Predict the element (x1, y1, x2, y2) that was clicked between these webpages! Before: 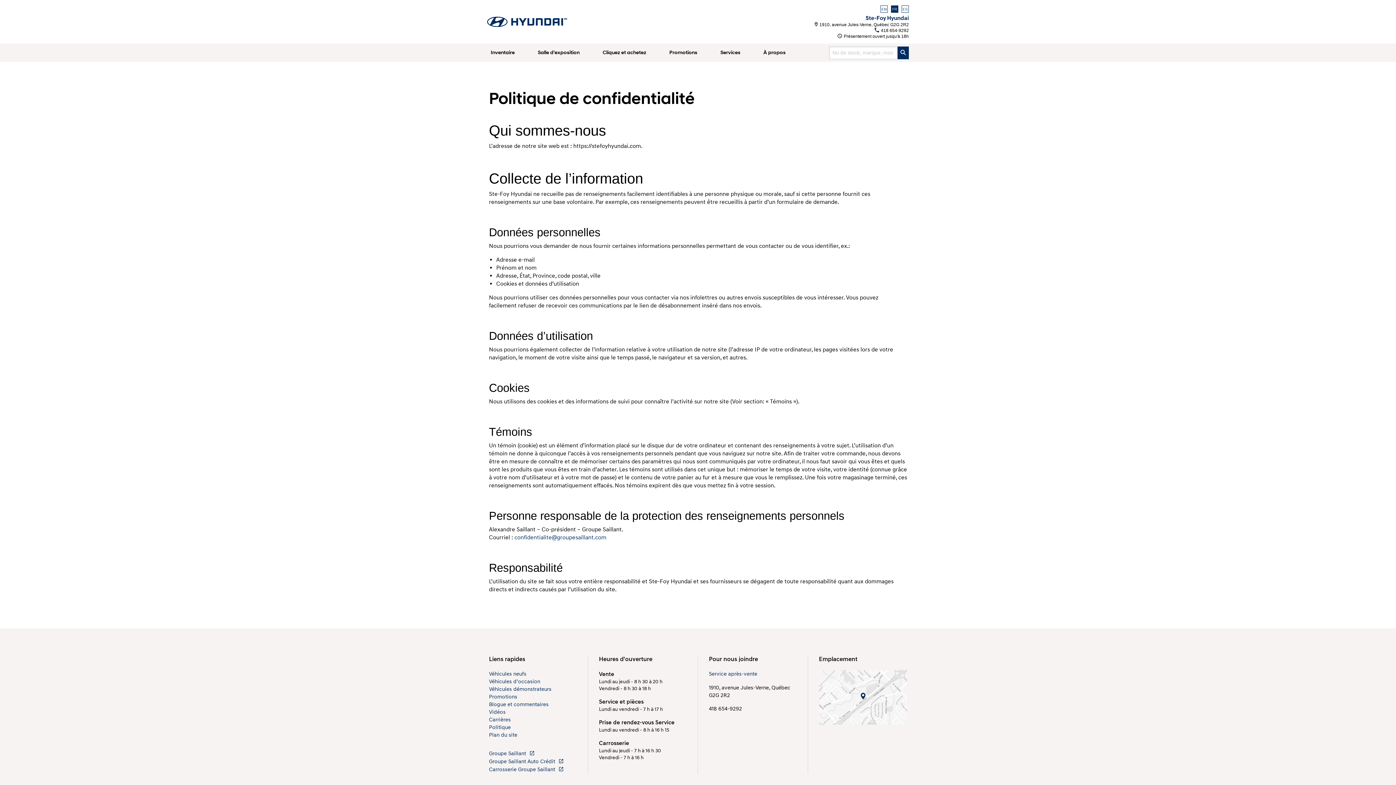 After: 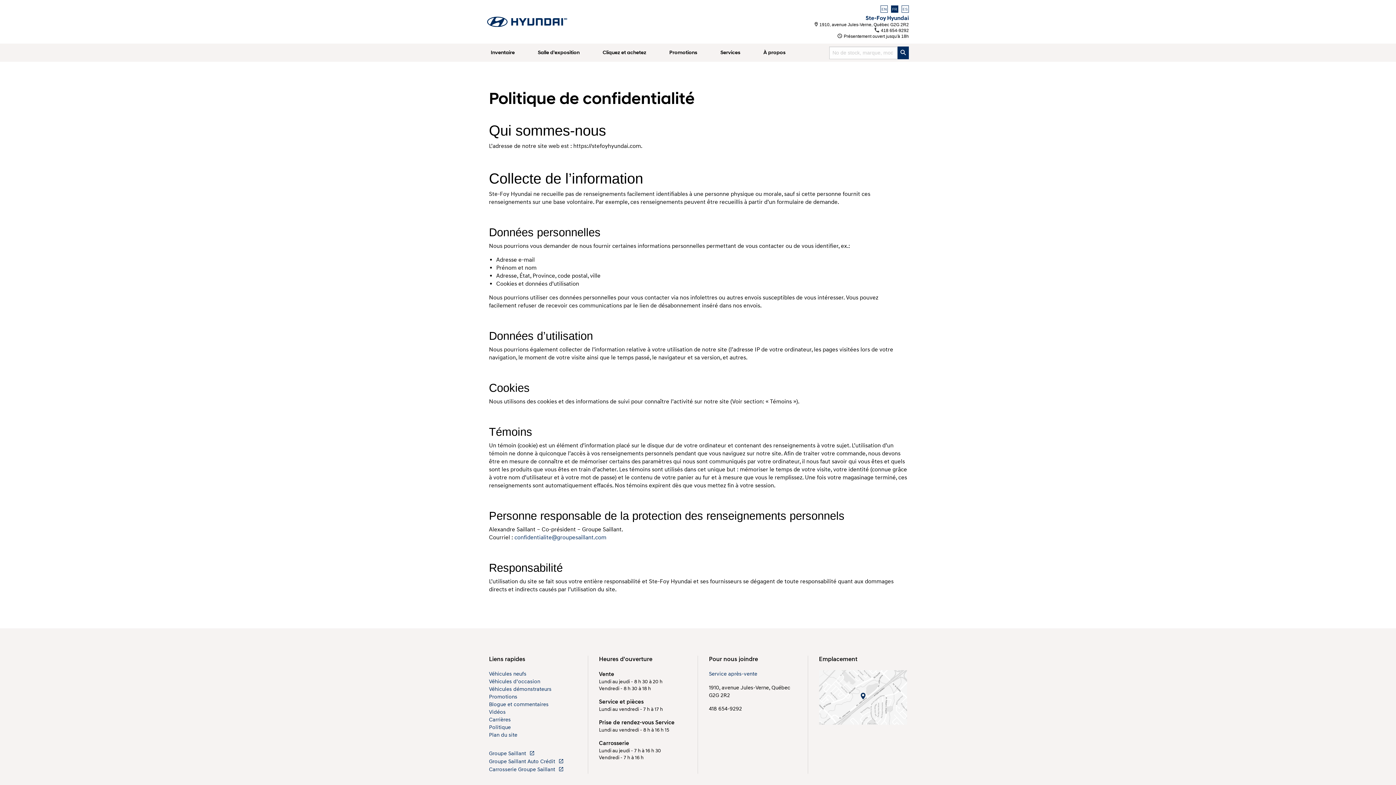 Action: bbox: (814, 22, 909, 27) label:  1910, avenue Jules-Verne, Québec G2G 2R2